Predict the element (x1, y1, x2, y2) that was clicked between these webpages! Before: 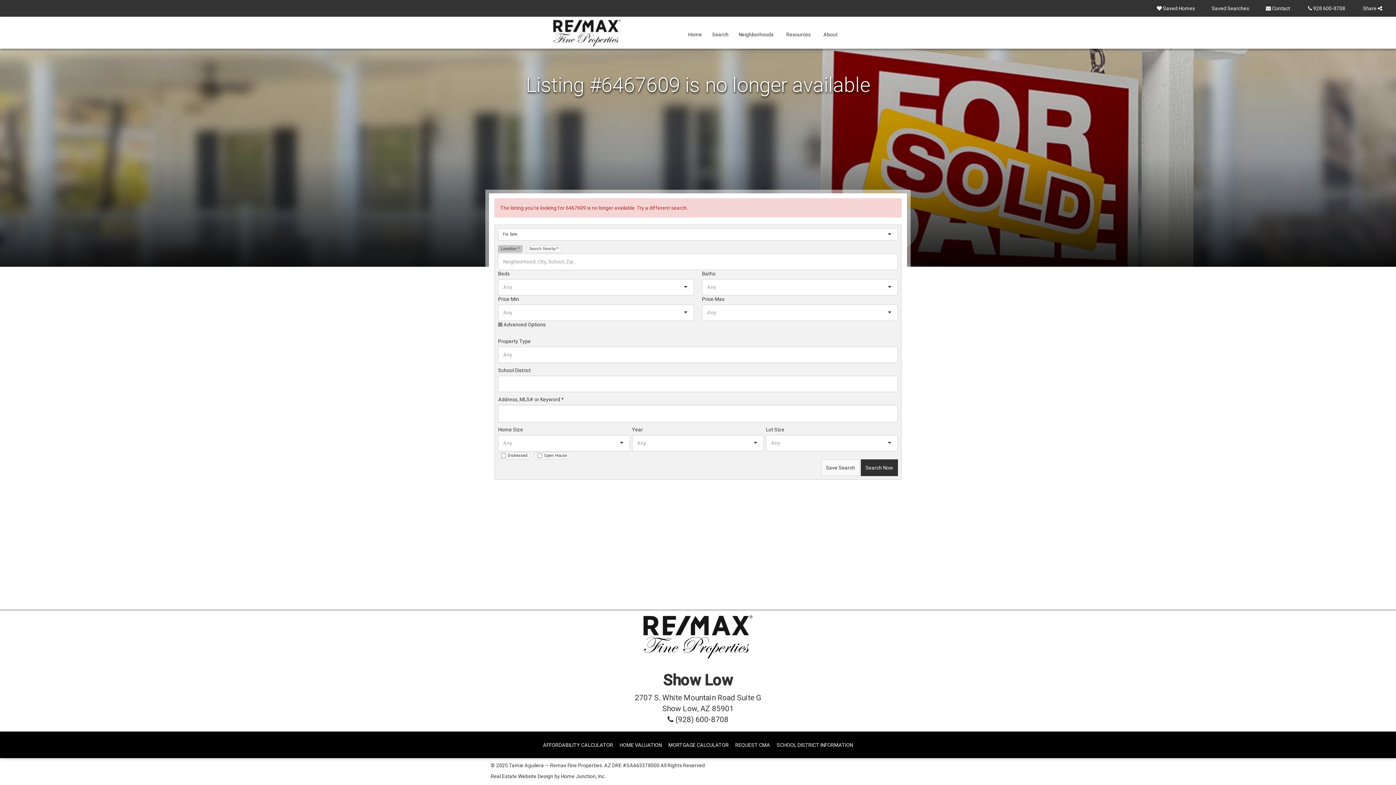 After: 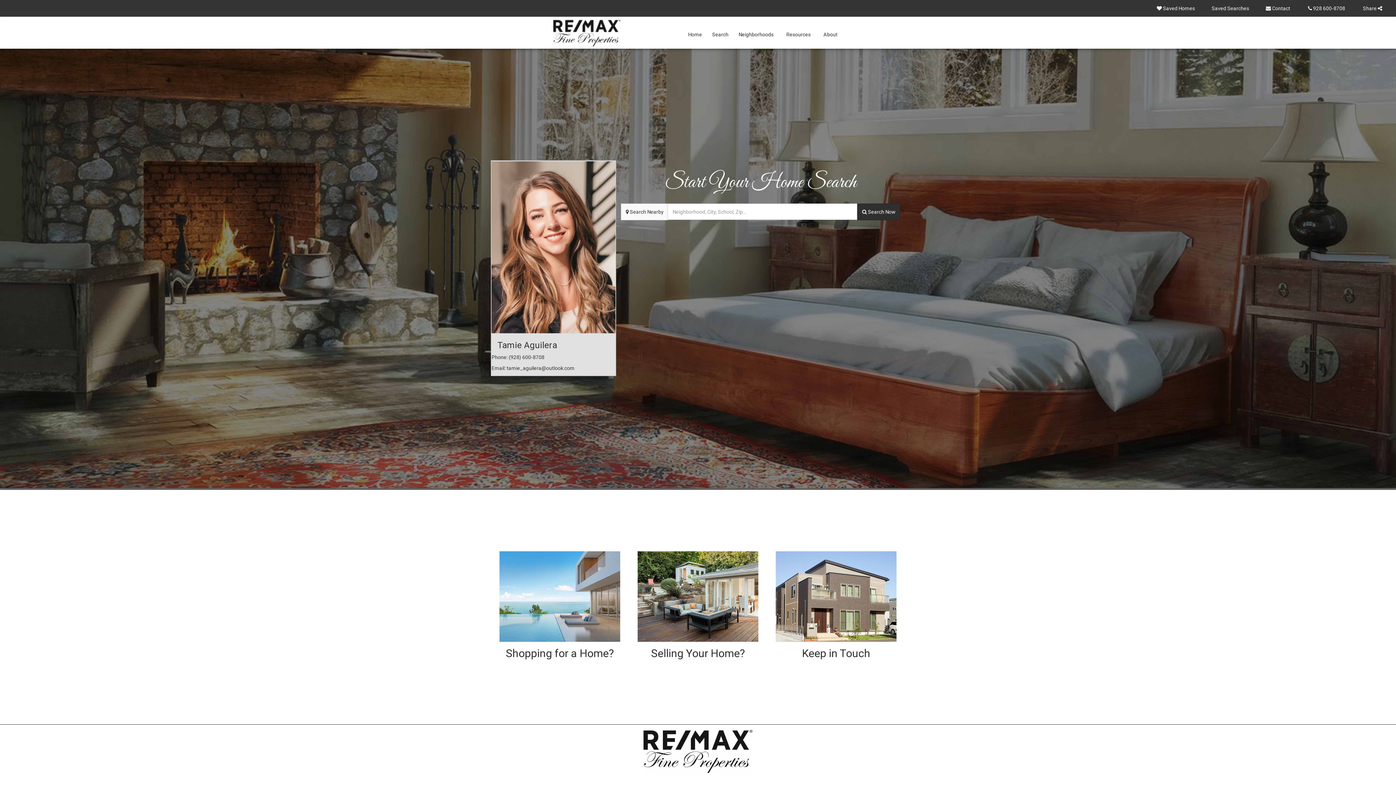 Action: bbox: (553, 19, 620, 46) label: Link to www.theaguilerateamaz.com Homepage